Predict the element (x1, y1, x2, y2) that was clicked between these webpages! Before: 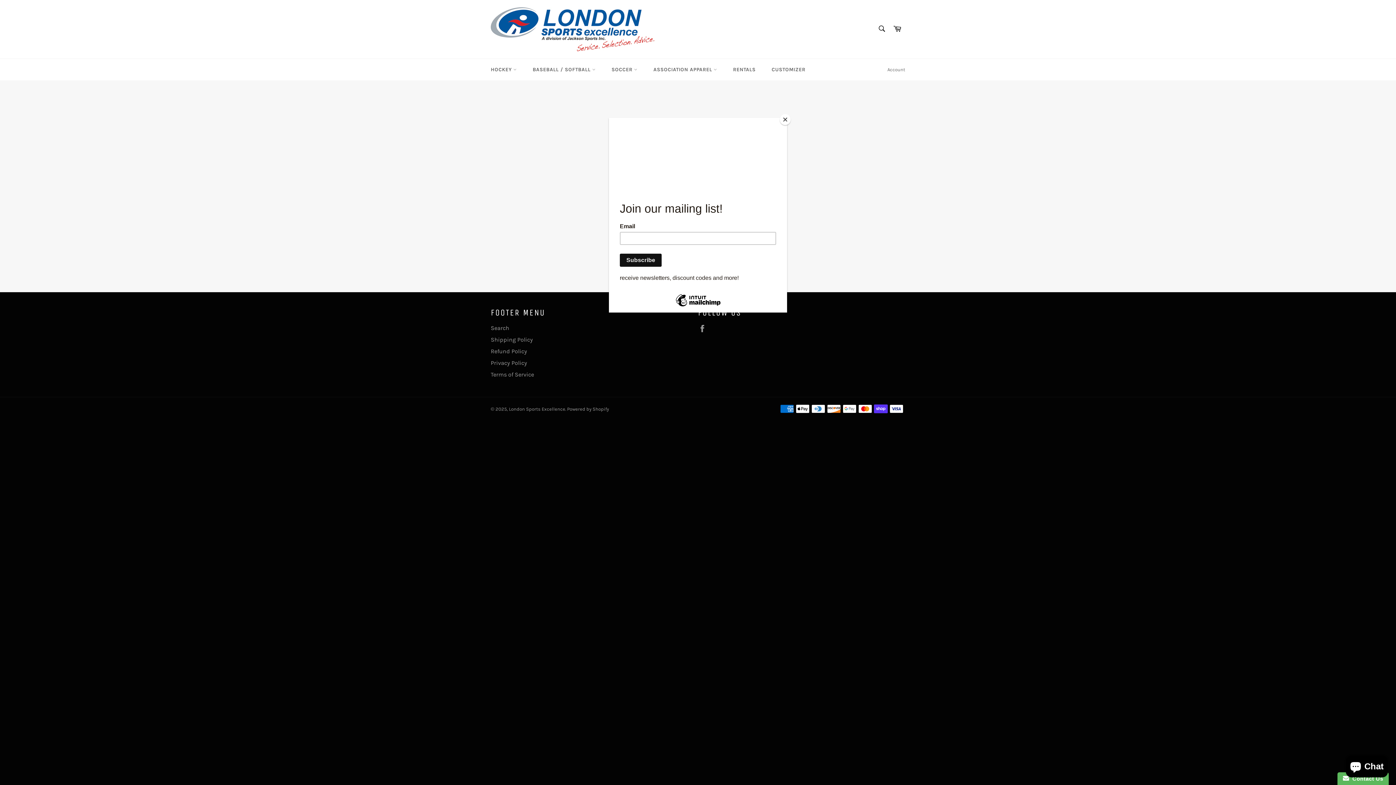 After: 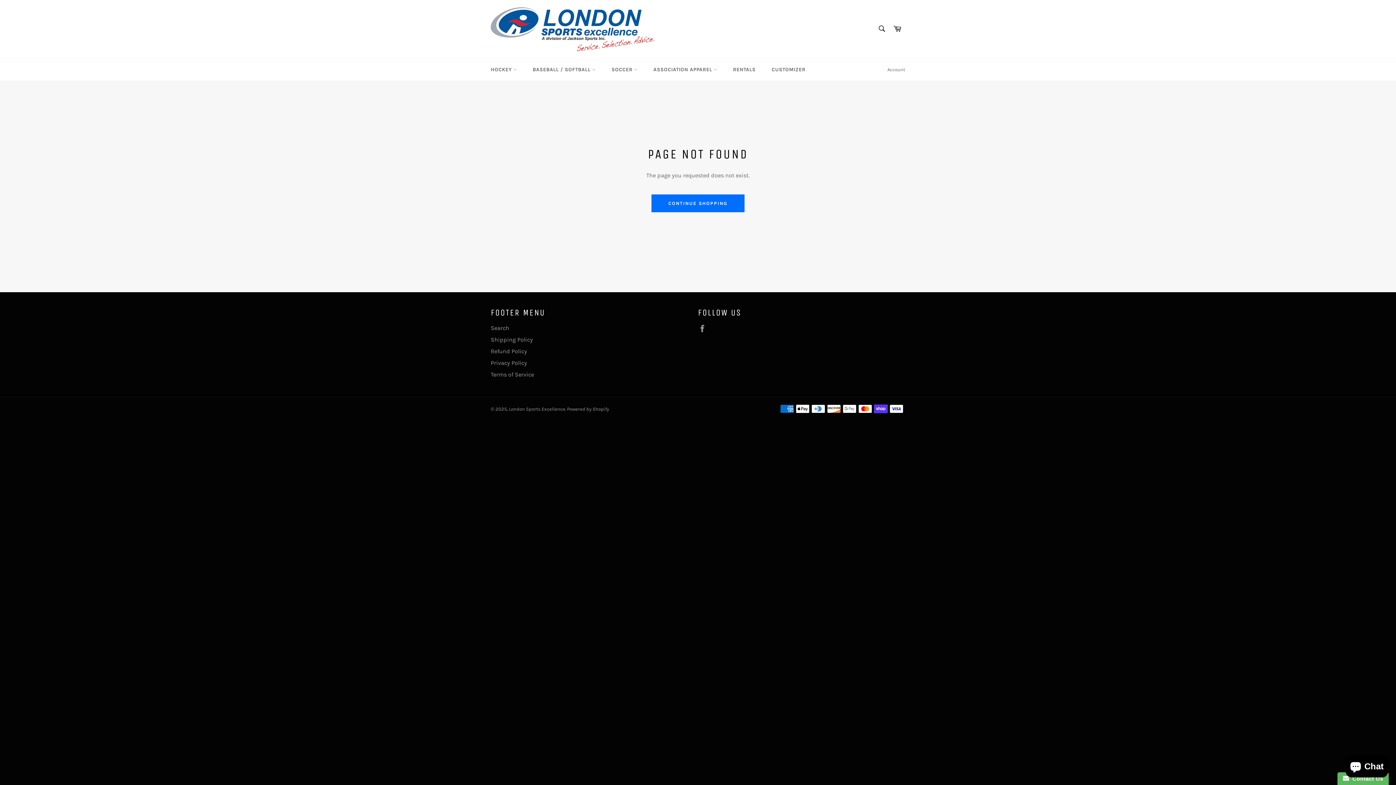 Action: bbox: (780, 114, 790, 125) label: Close